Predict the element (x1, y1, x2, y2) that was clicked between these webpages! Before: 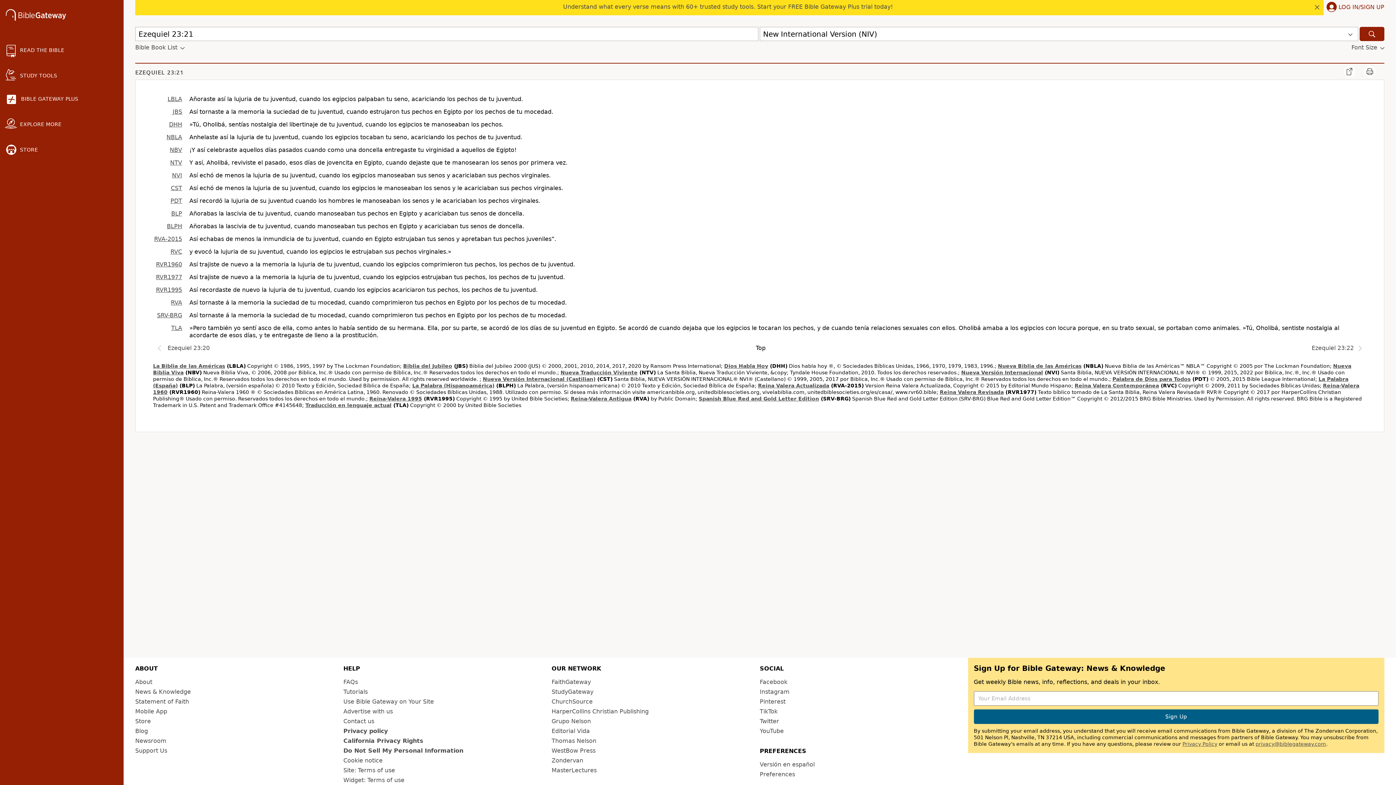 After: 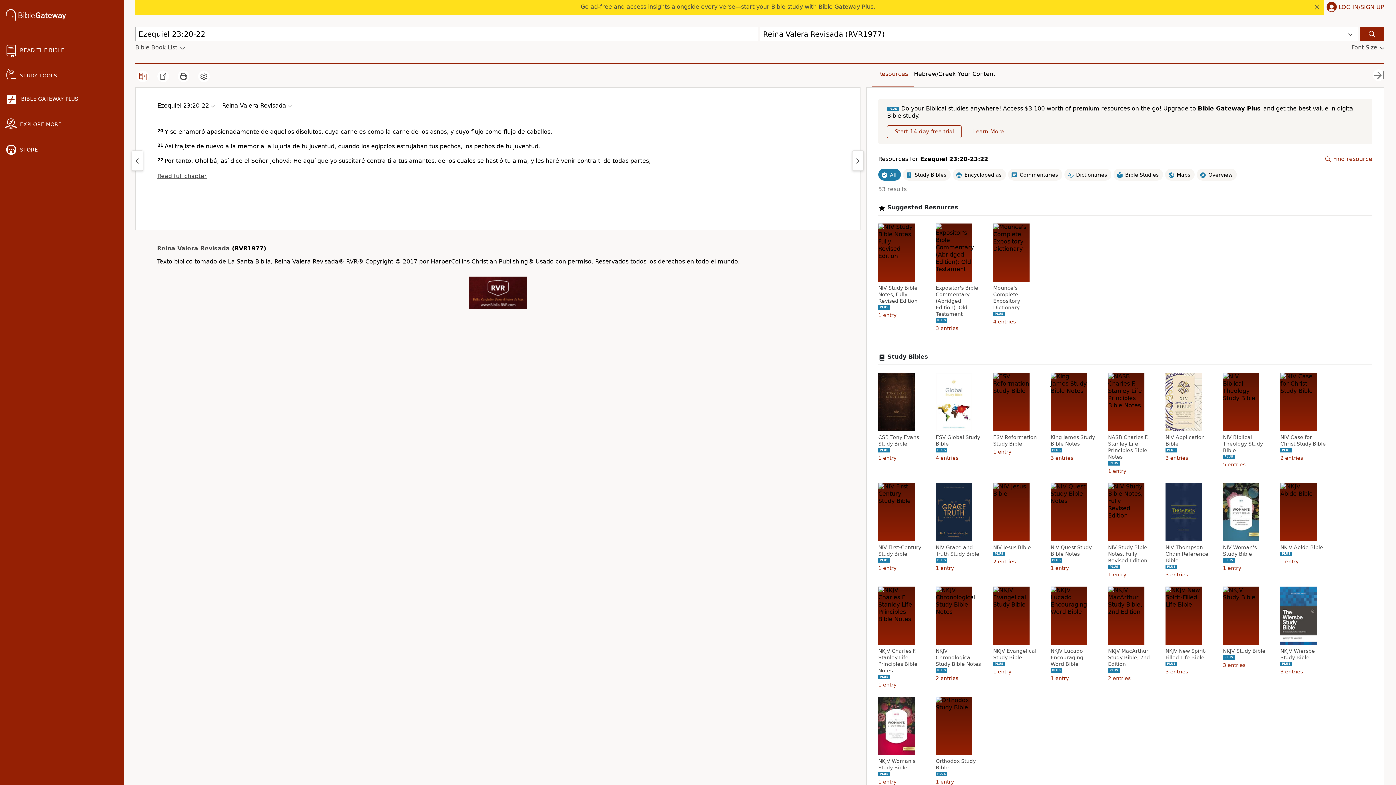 Action: bbox: (156, 273, 182, 280) label: RVR1977